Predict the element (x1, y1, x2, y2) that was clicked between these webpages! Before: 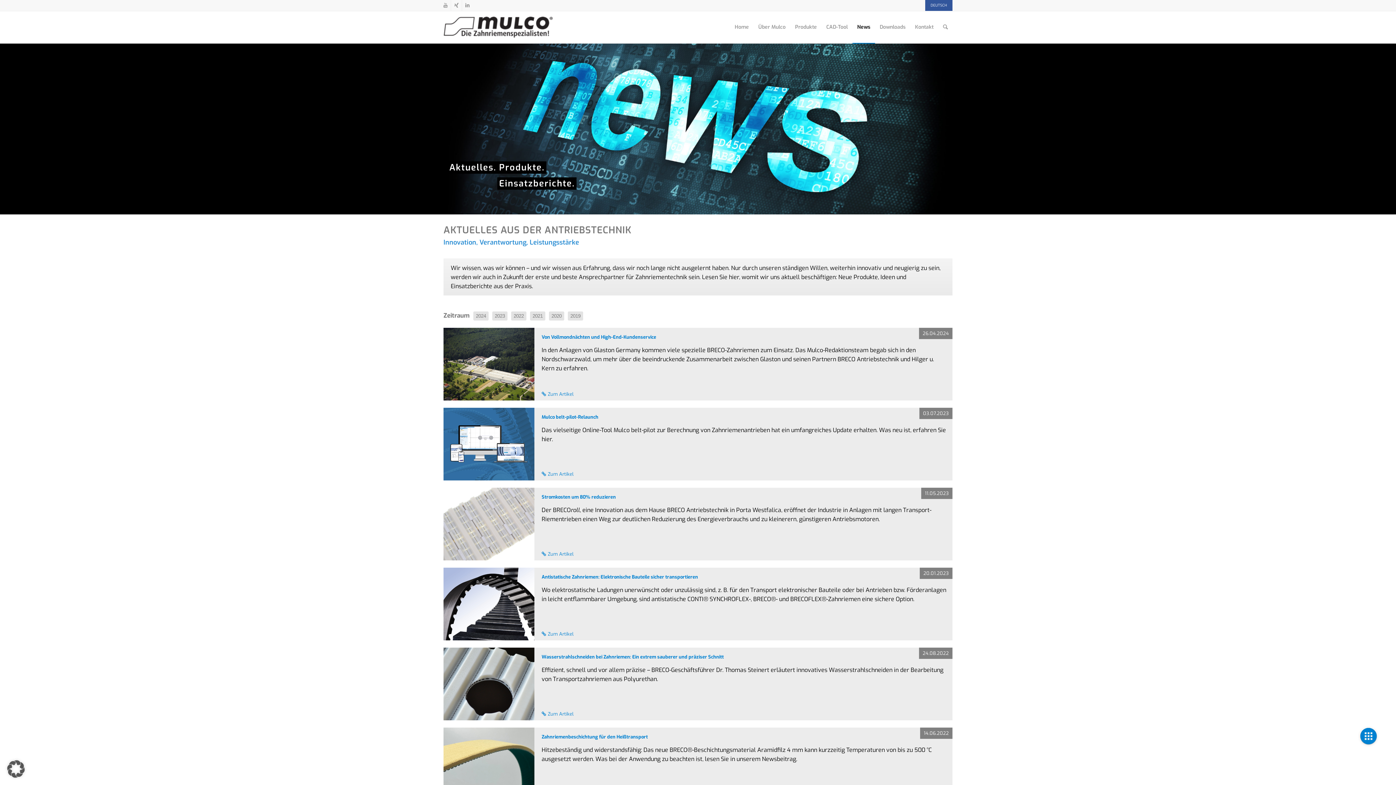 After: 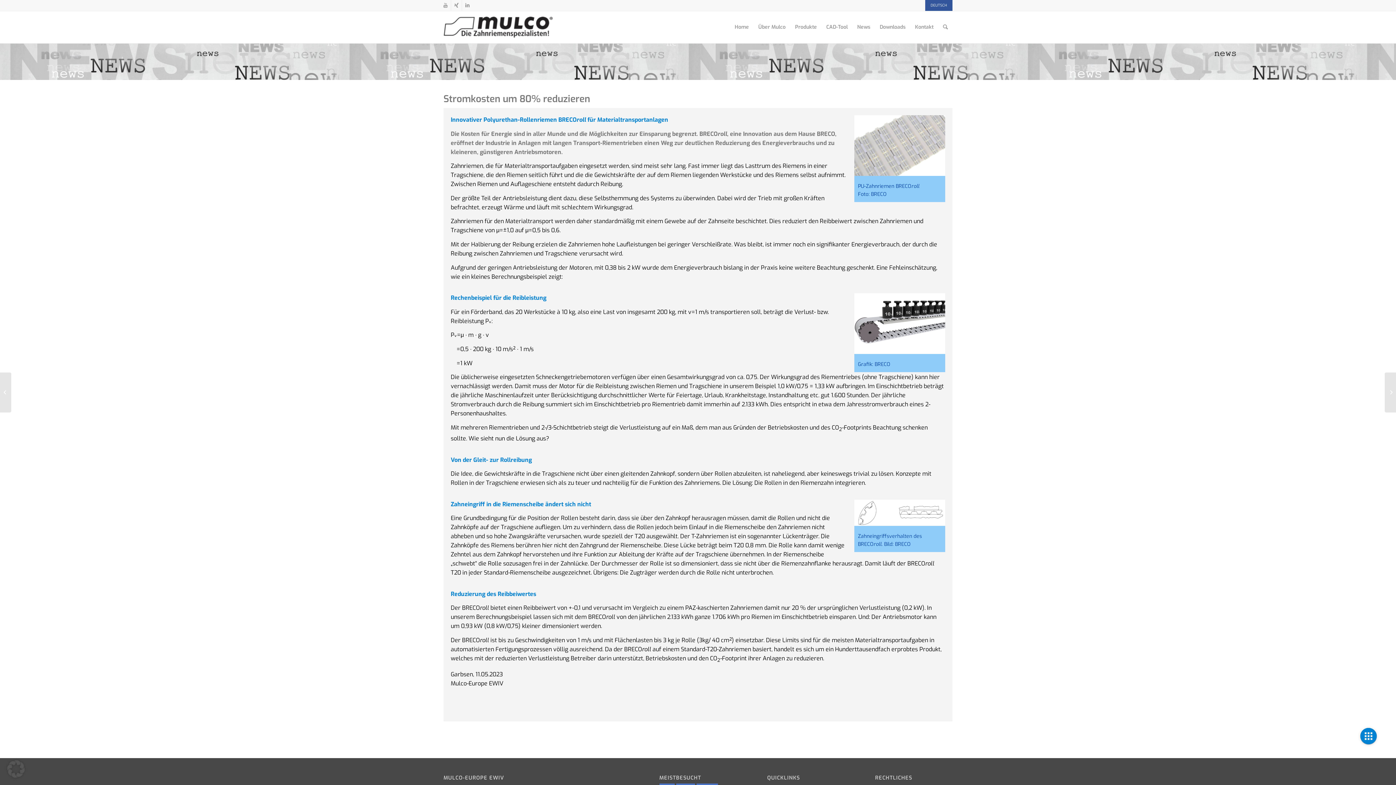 Action: bbox: (546, 551, 573, 557) label: Zum Artikel